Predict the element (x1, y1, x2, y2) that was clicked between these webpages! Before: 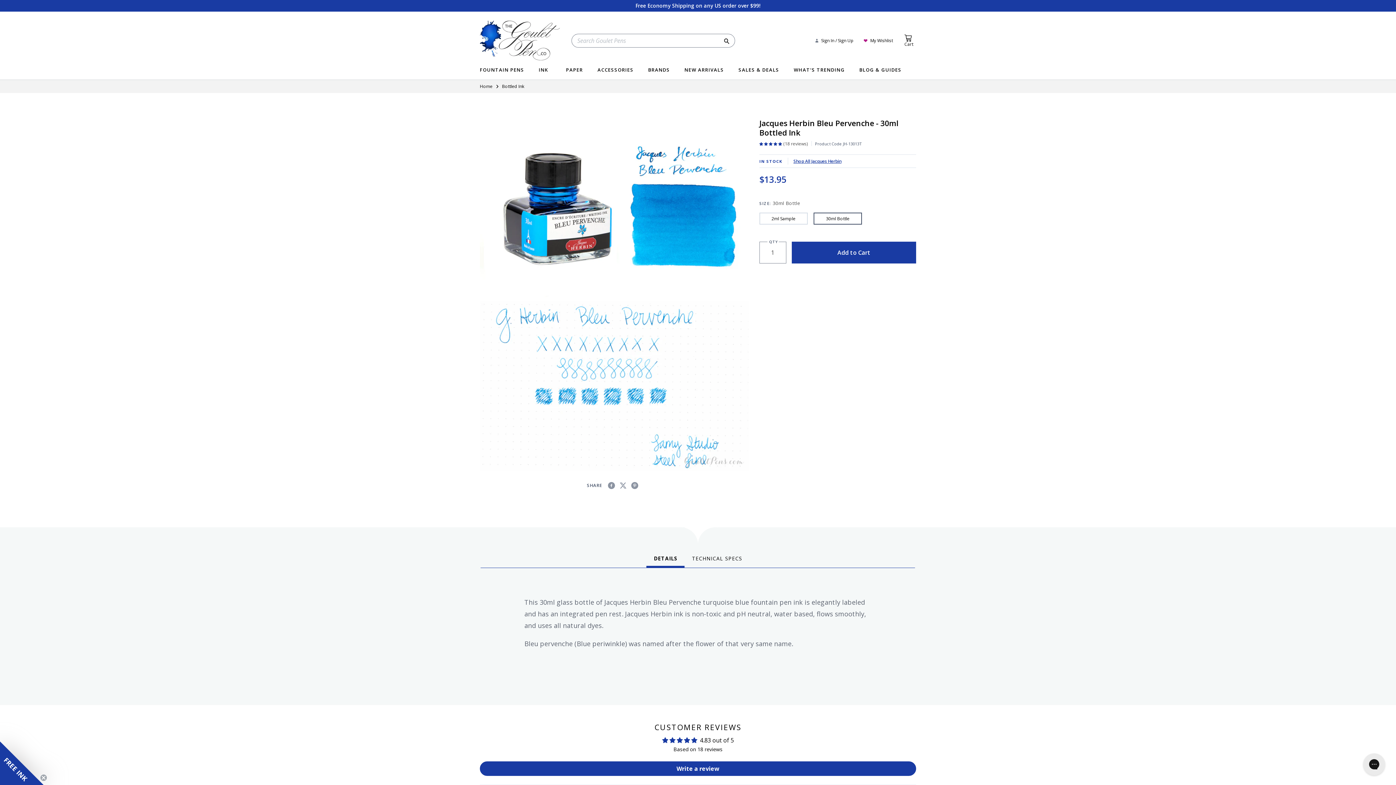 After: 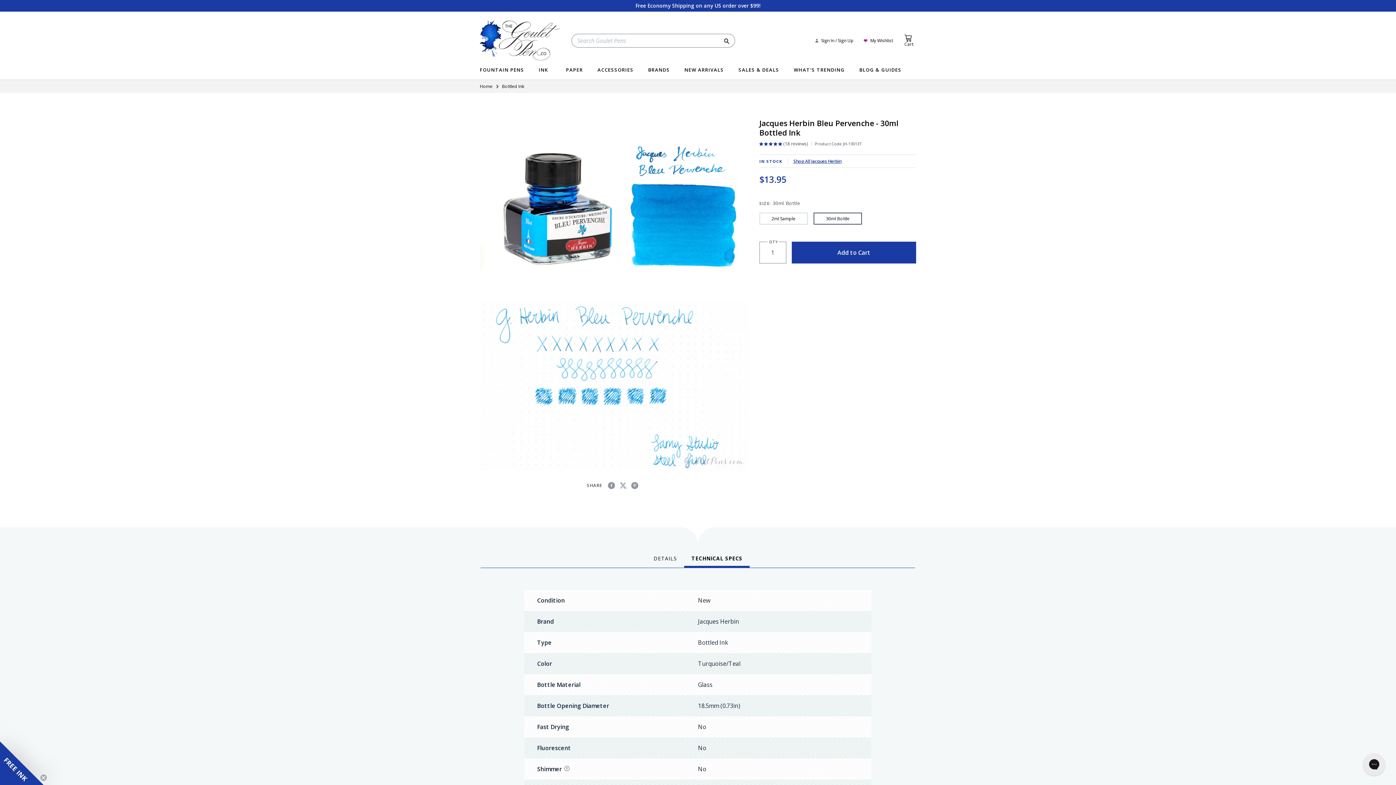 Action: bbox: (684, 555, 749, 568) label: Technical Specs